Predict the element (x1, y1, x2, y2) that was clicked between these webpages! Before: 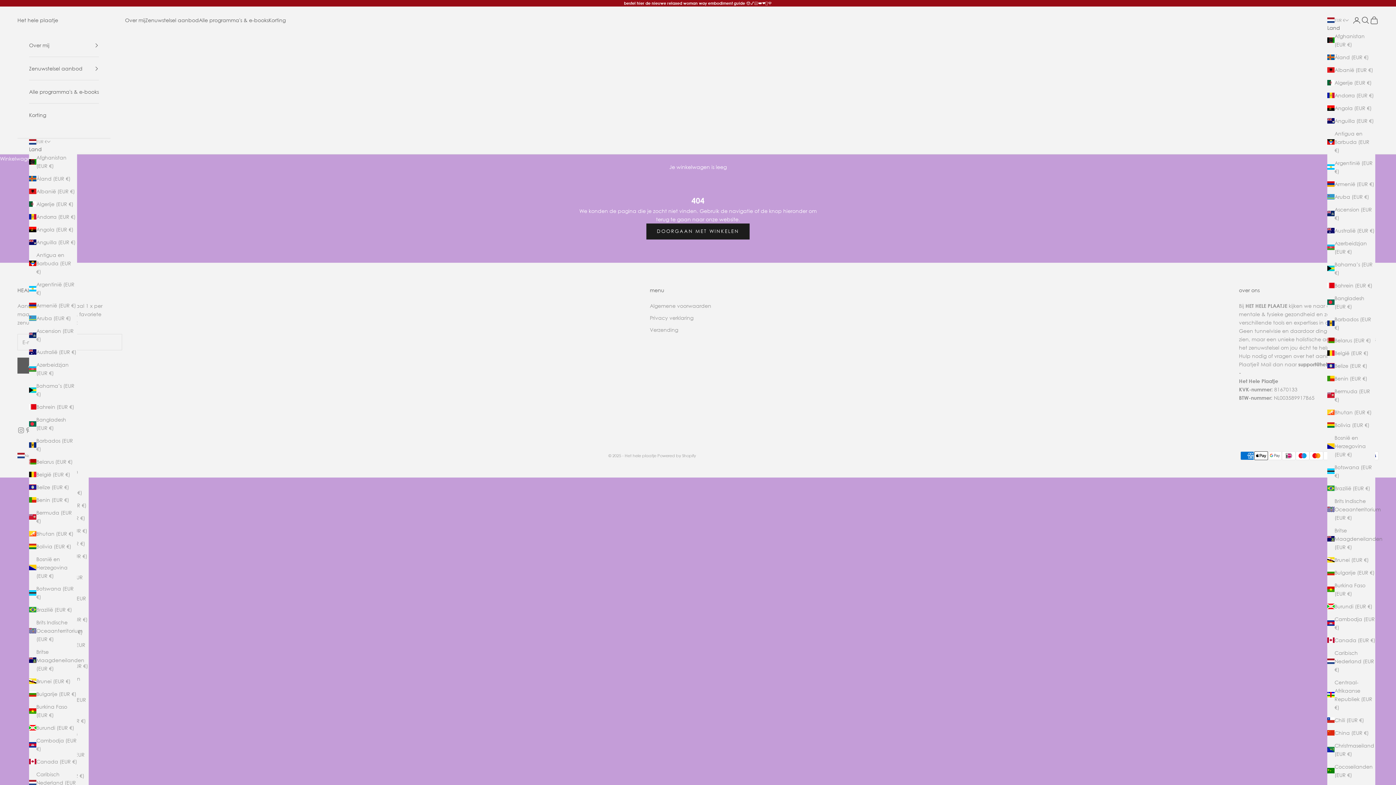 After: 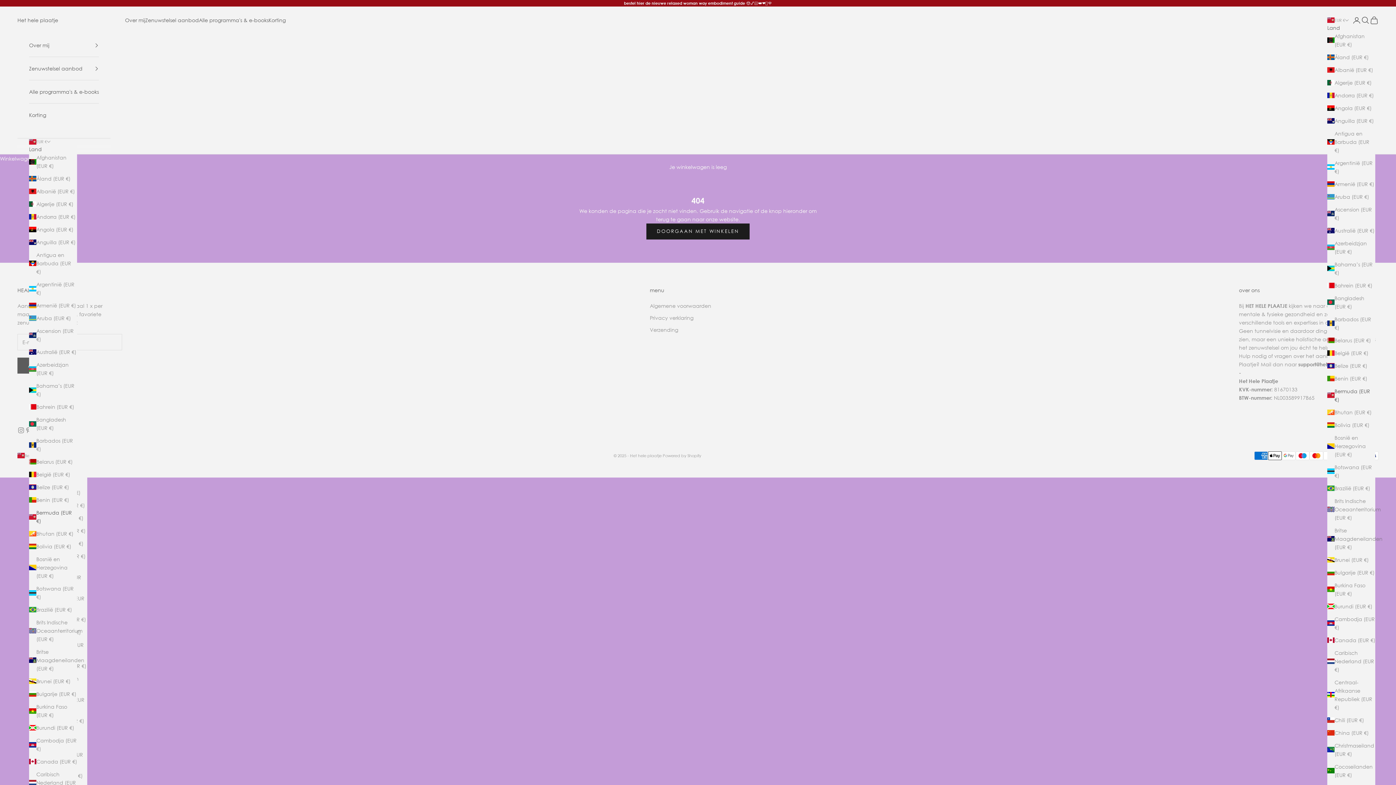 Action: bbox: (29, 508, 77, 525) label: Bermuda (EUR €)